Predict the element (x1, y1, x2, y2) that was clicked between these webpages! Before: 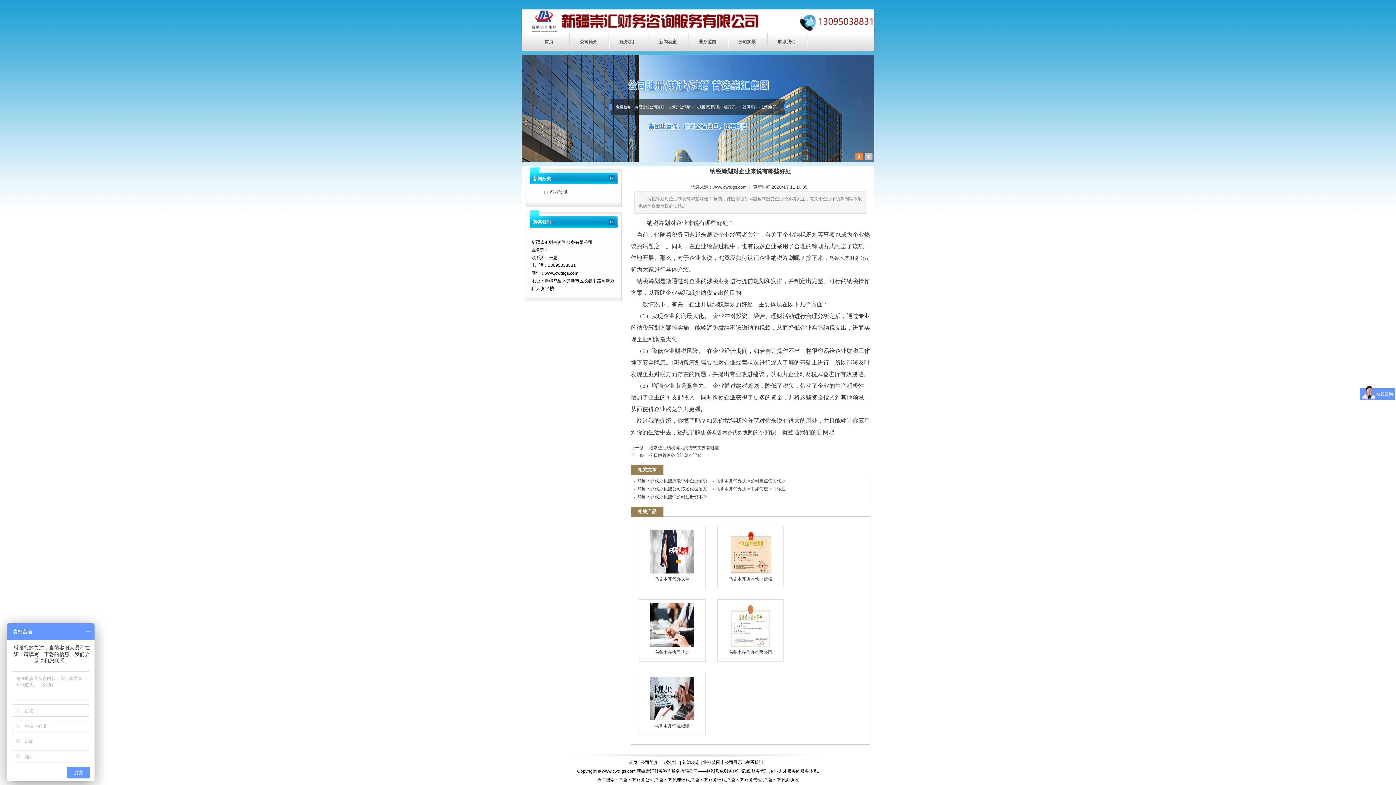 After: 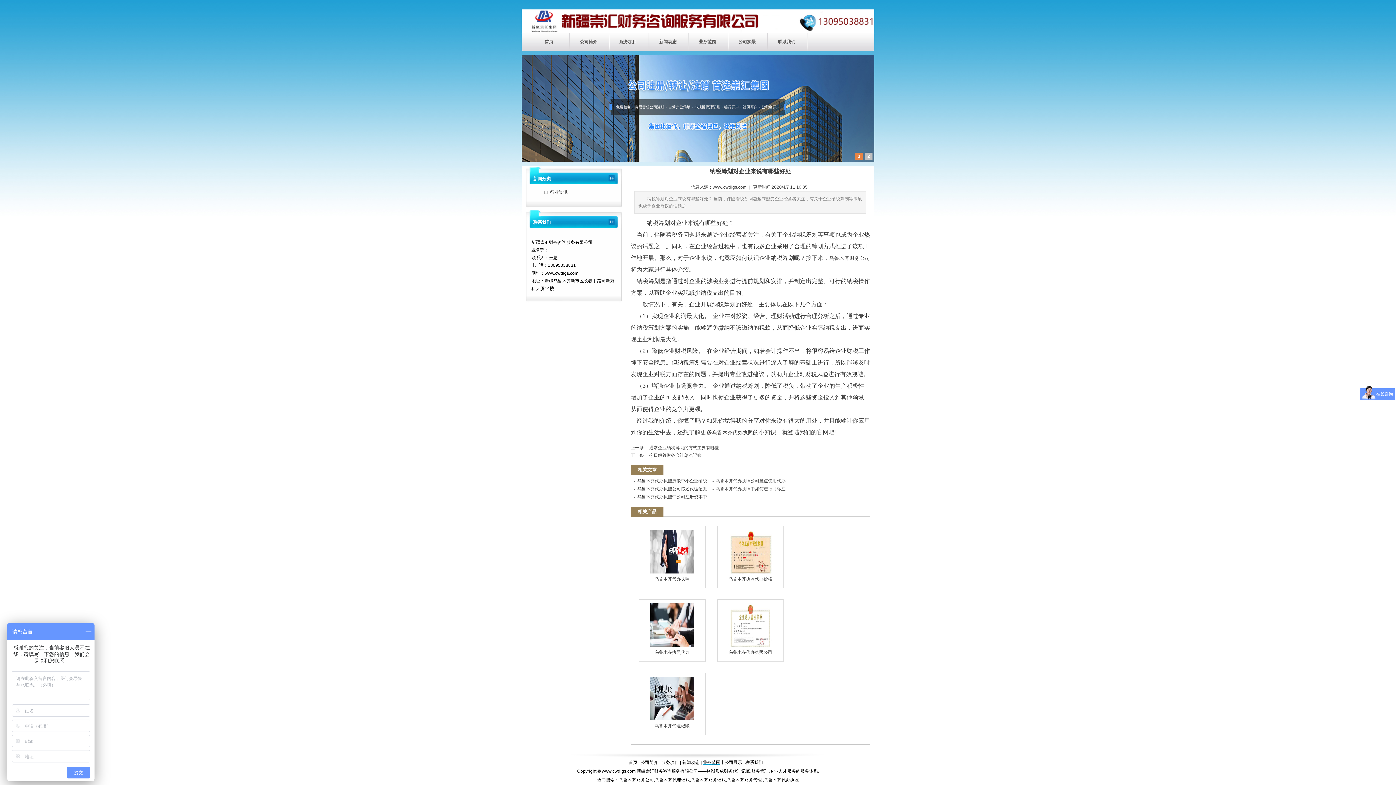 Action: label: 业务范围 bbox: (703, 760, 720, 765)